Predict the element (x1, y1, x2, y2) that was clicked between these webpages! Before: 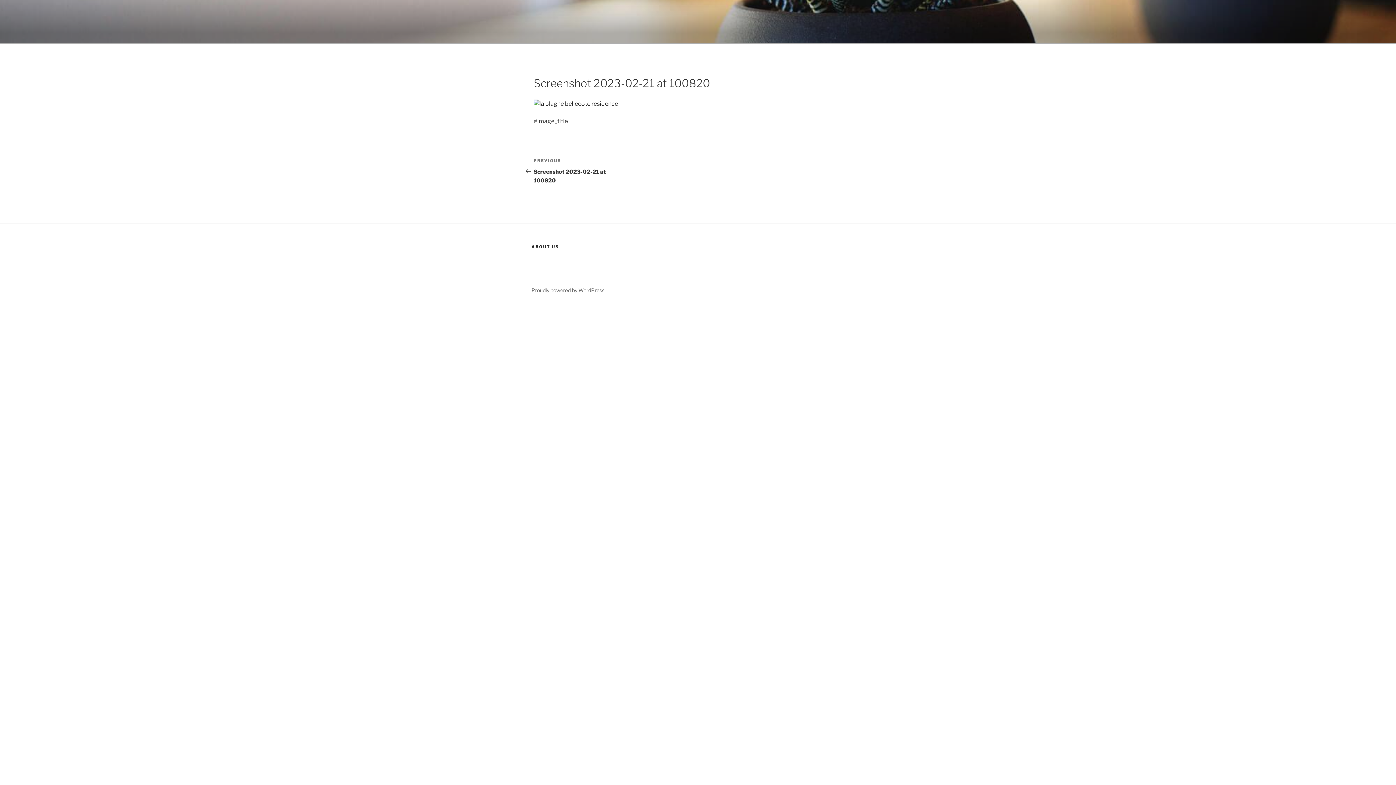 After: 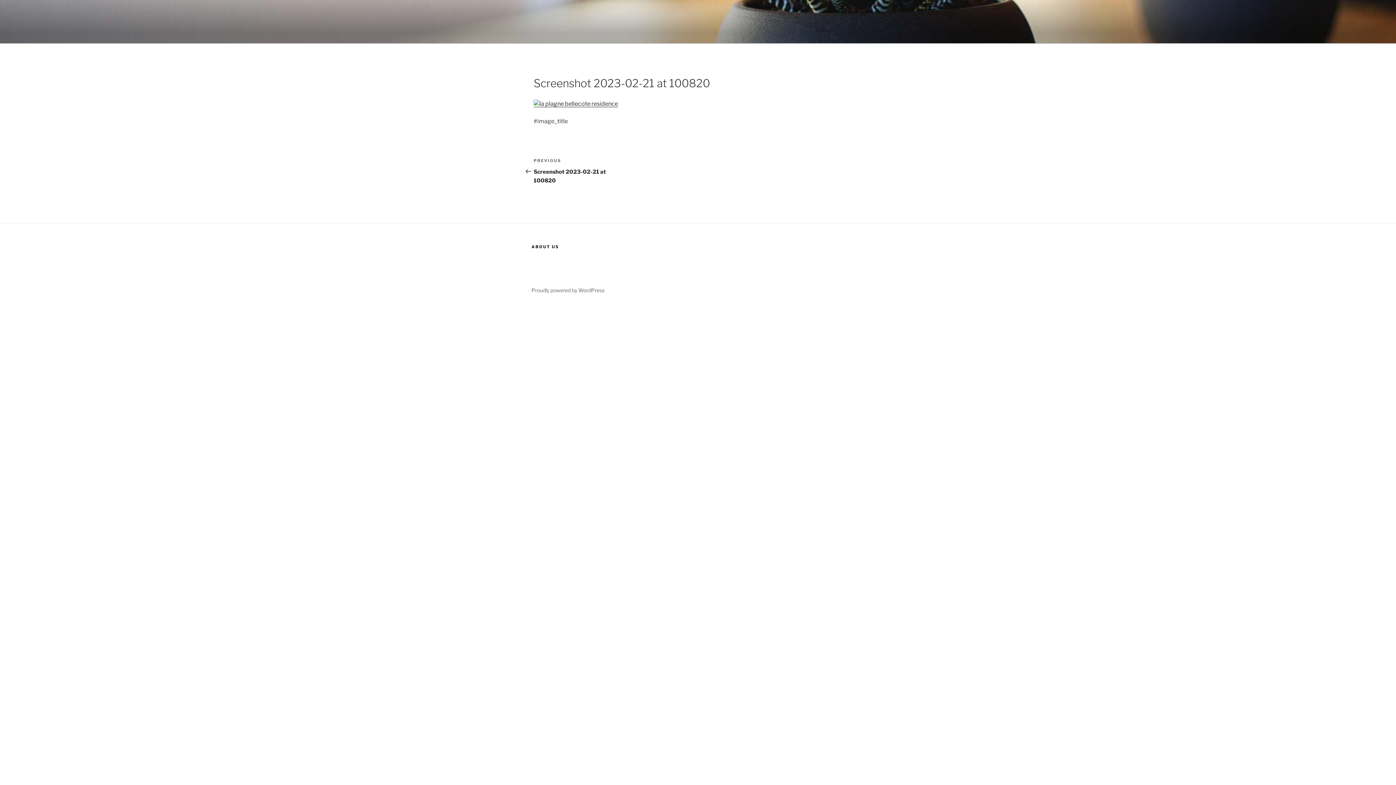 Action: bbox: (533, 157, 629, 183) label: Previous Post
PREVIOUS
Screenshot 2023-02-21 at 100820